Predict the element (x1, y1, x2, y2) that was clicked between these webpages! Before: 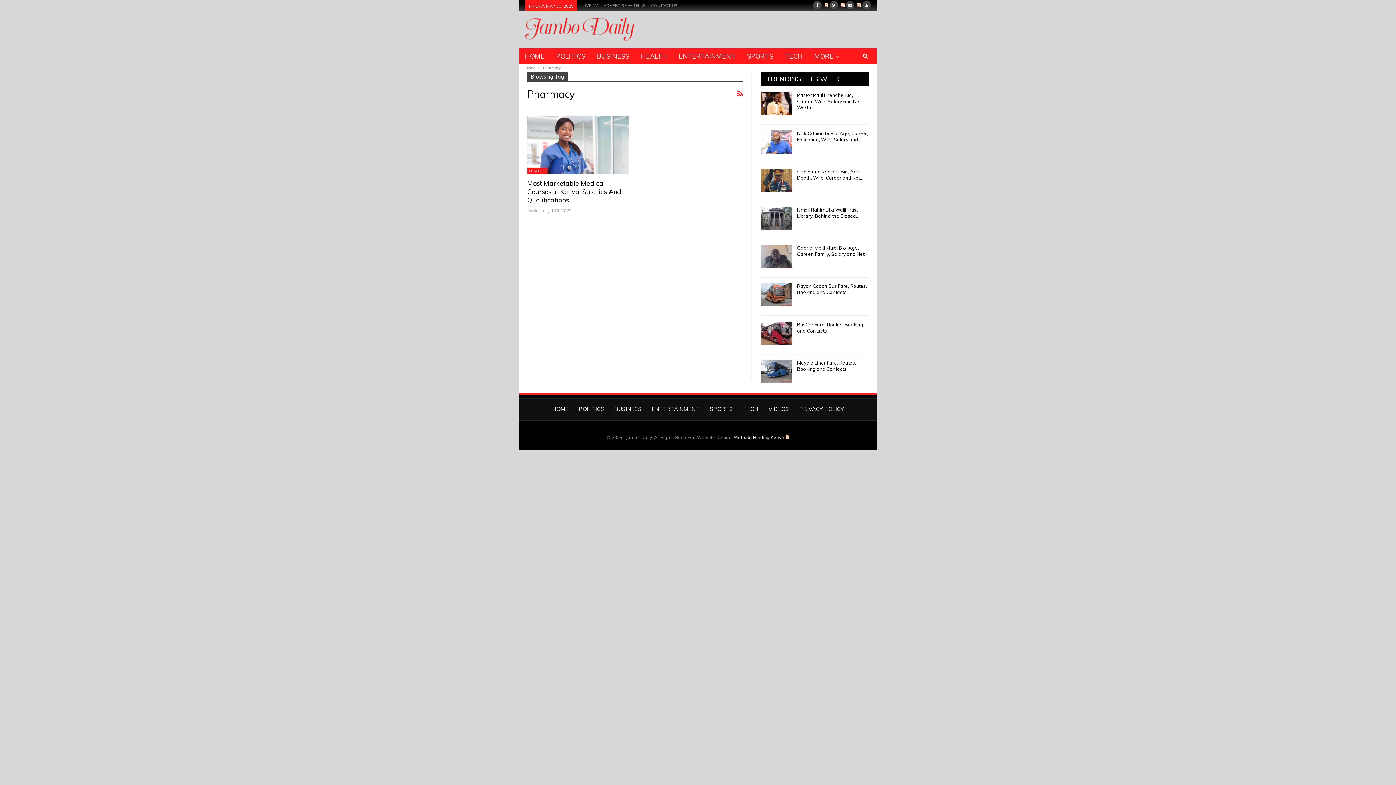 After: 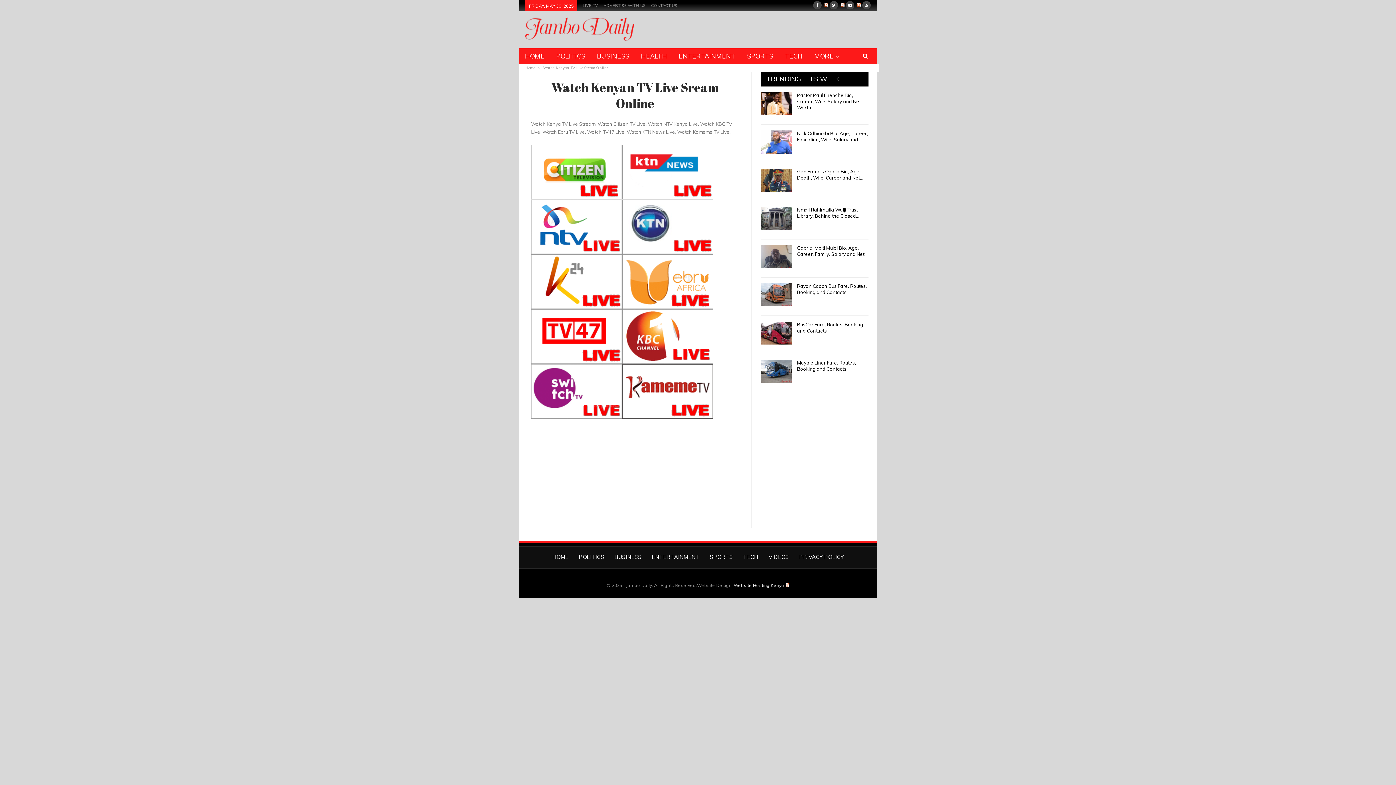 Action: label: LIVE TV bbox: (582, 2, 598, 8)